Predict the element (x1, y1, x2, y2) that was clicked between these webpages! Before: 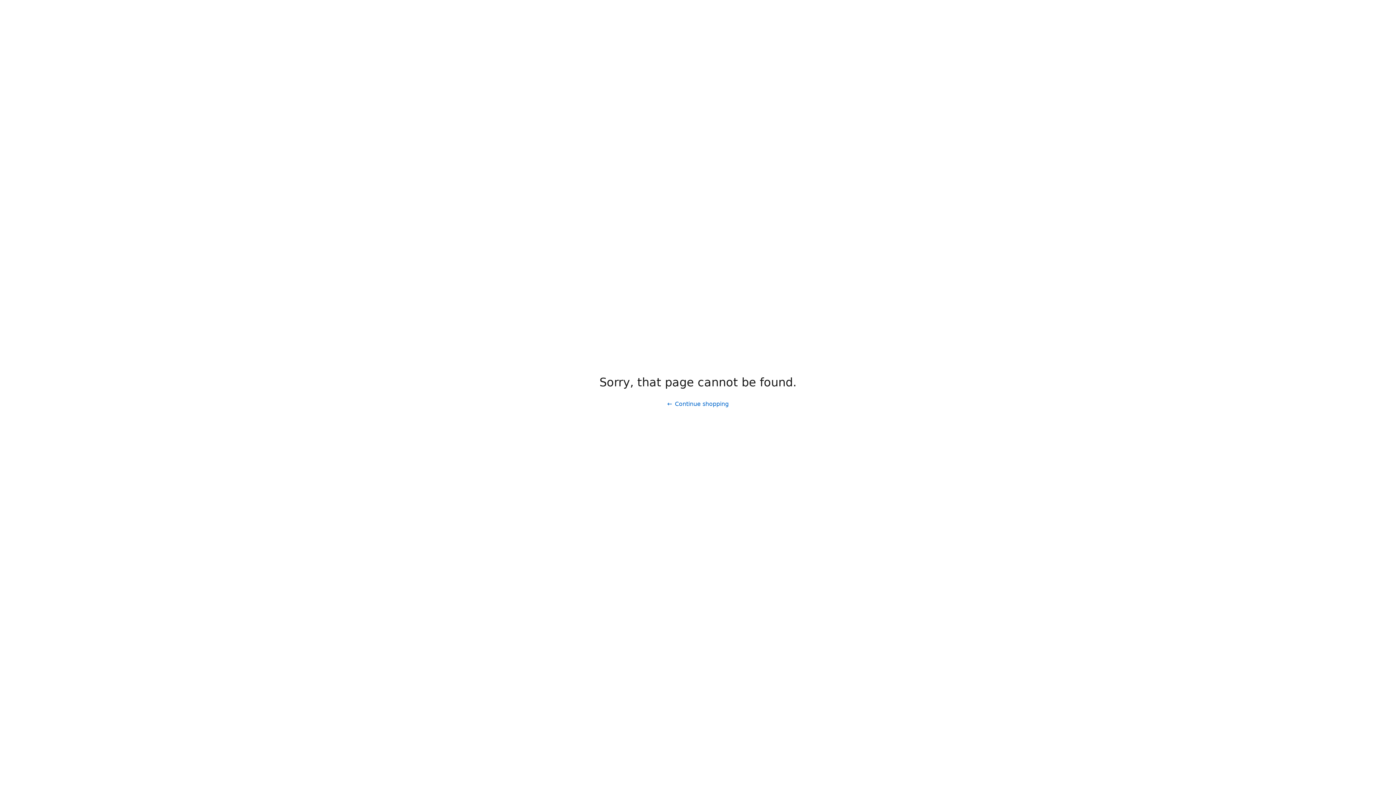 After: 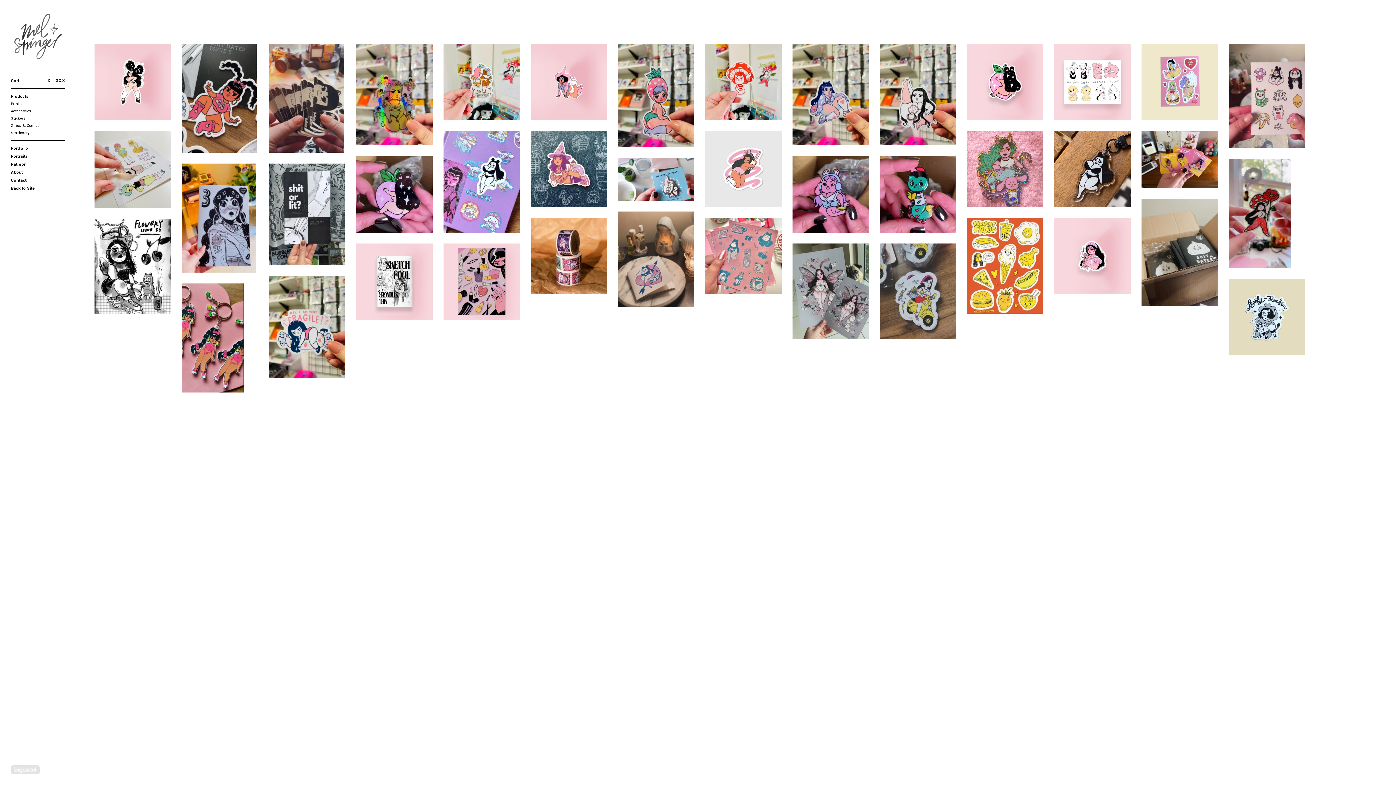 Action: label: Continue shopping bbox: (661, 397, 734, 411)